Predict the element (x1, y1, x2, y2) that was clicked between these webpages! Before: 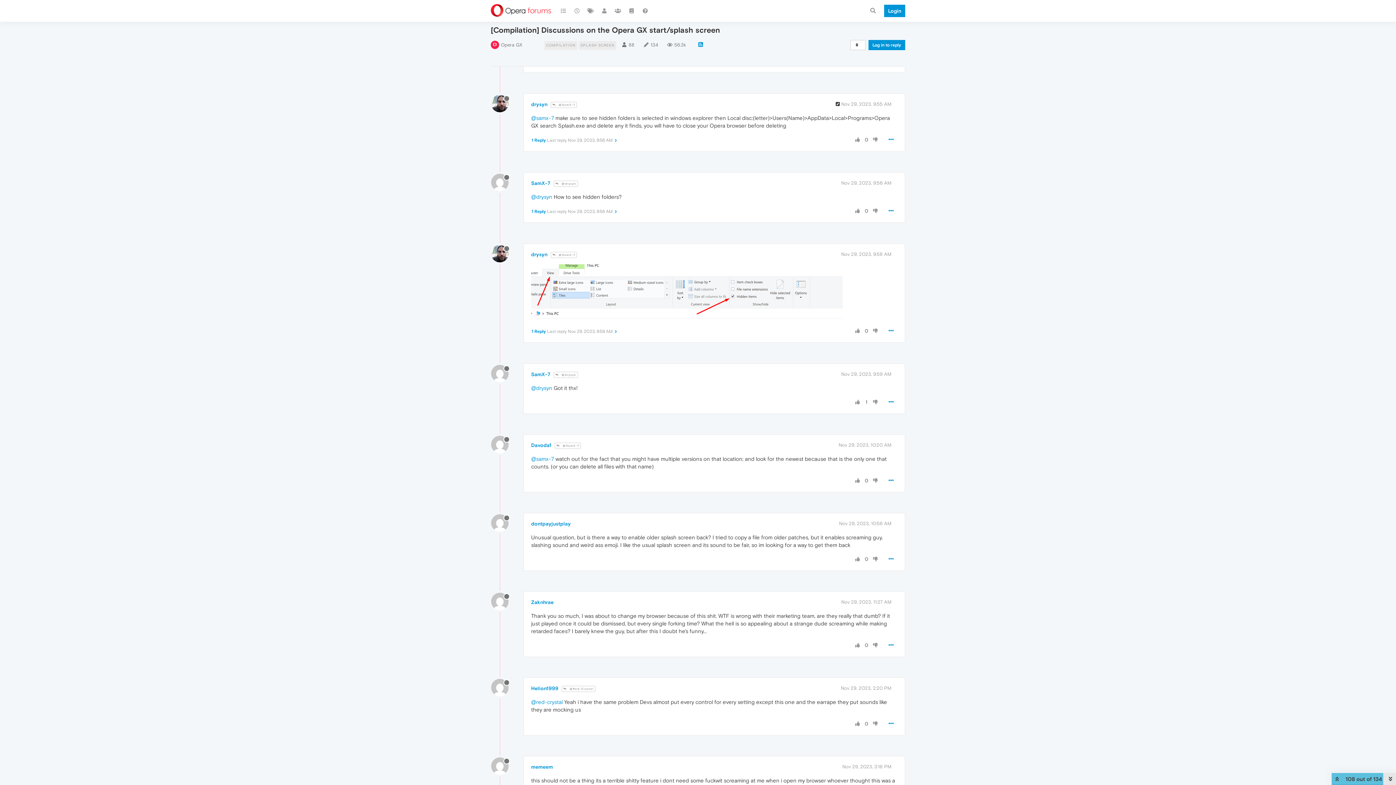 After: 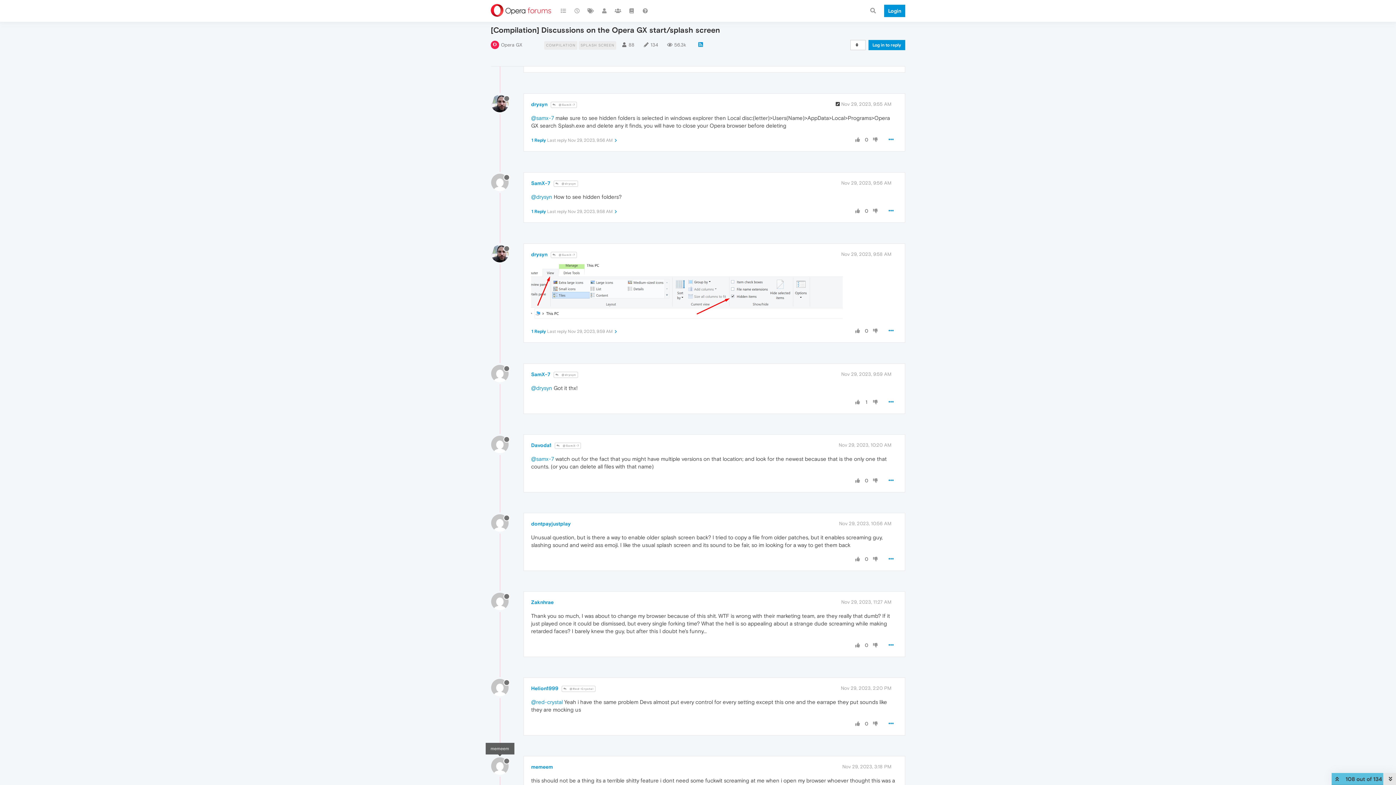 Action: bbox: (491, 762, 514, 769)